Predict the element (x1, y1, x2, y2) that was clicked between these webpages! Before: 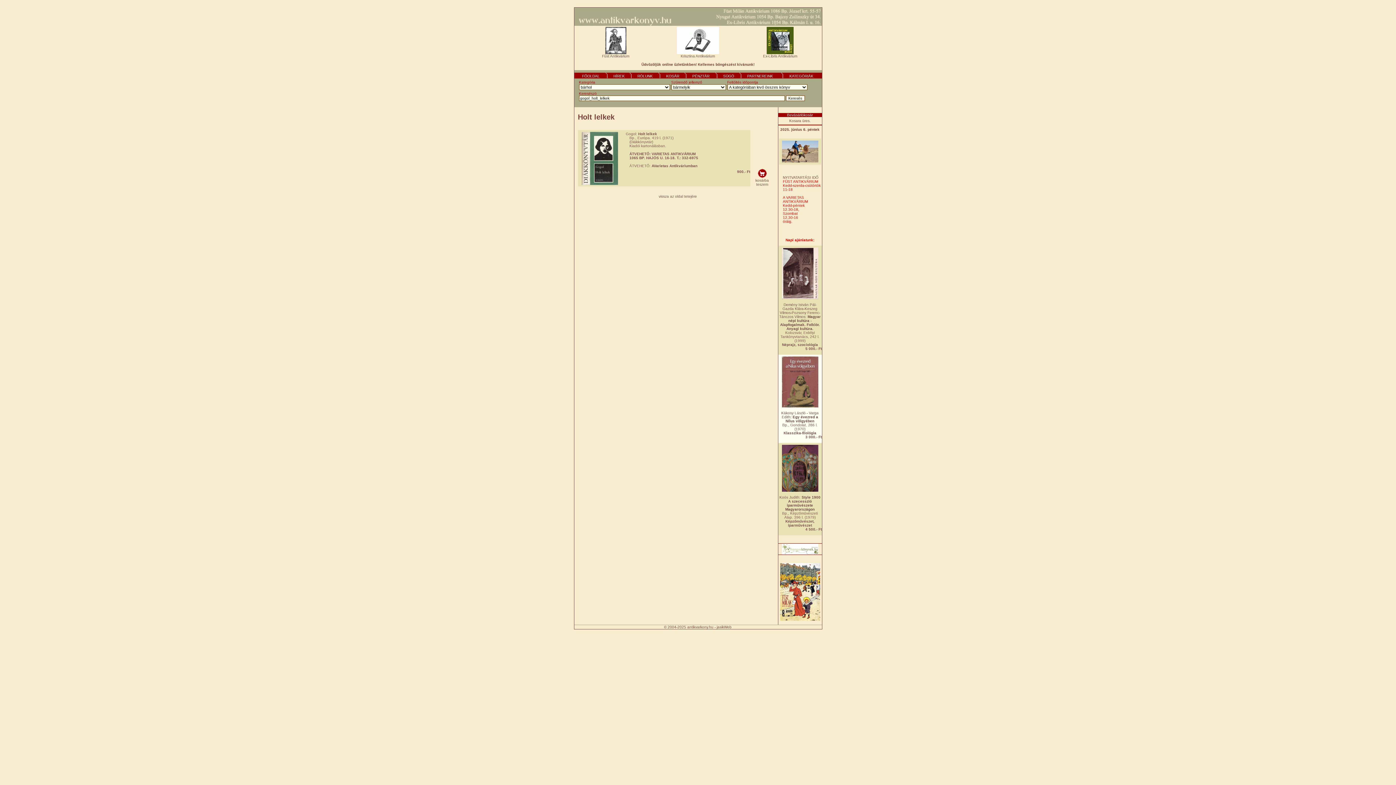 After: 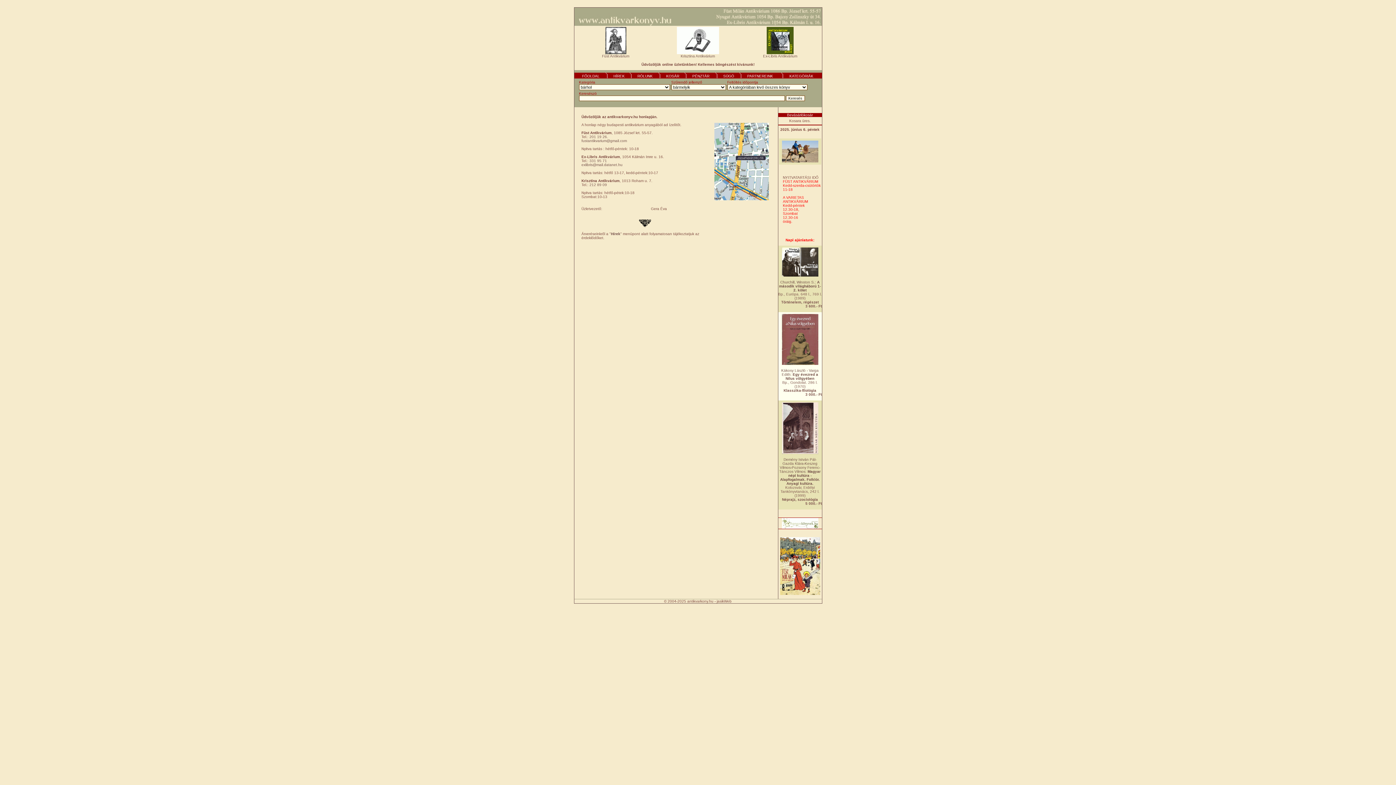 Action: label: RÓLUNK bbox: (637, 74, 652, 78)